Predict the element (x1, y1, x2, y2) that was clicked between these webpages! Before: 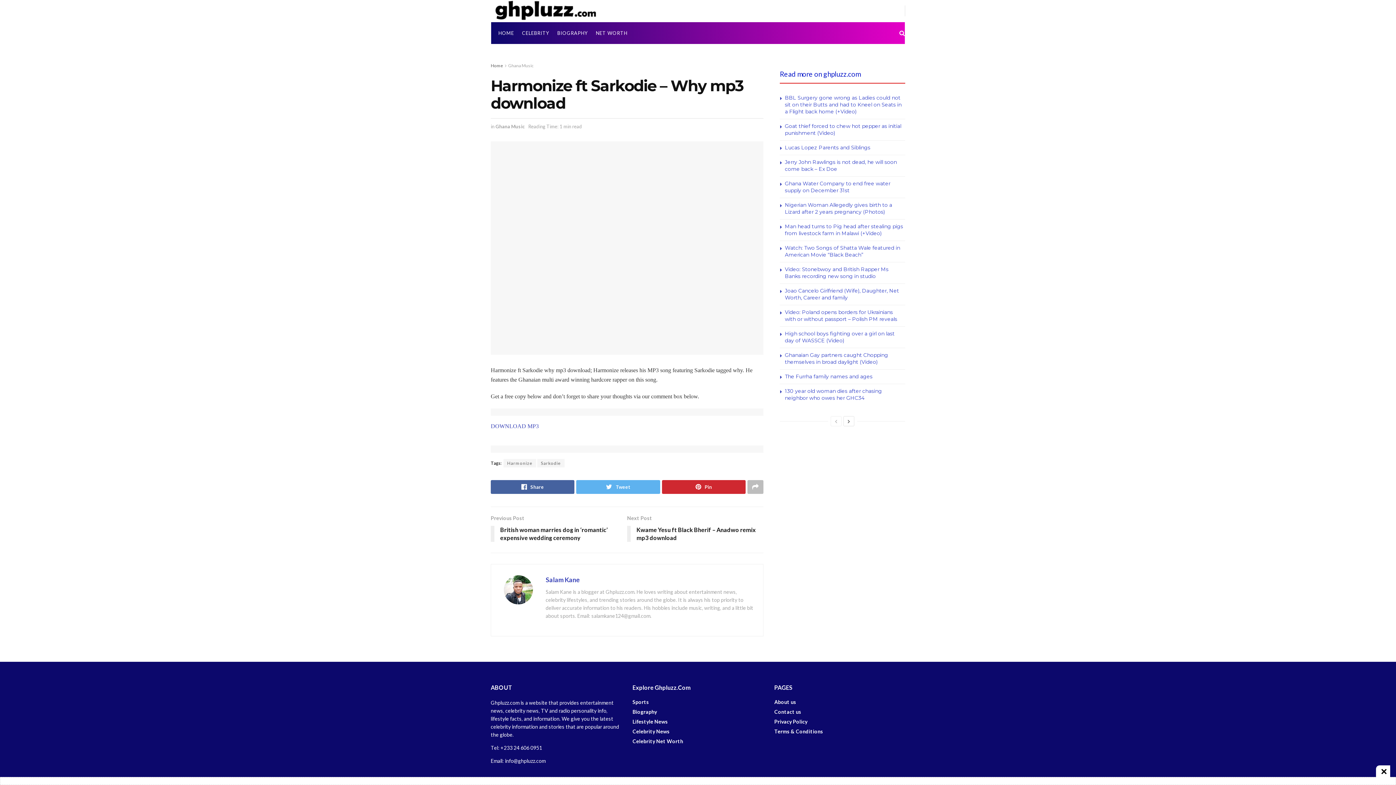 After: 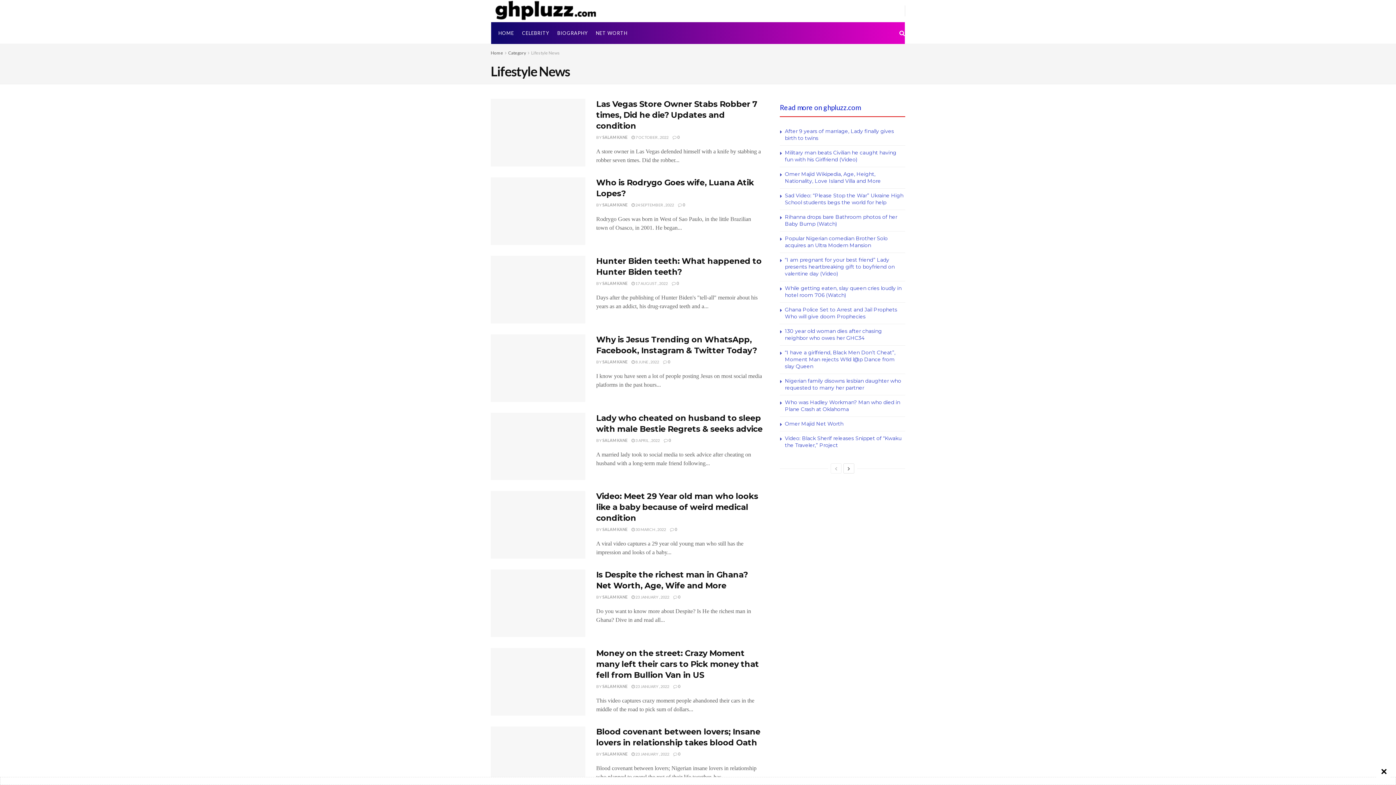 Action: label: Lifestyle News bbox: (632, 719, 668, 725)